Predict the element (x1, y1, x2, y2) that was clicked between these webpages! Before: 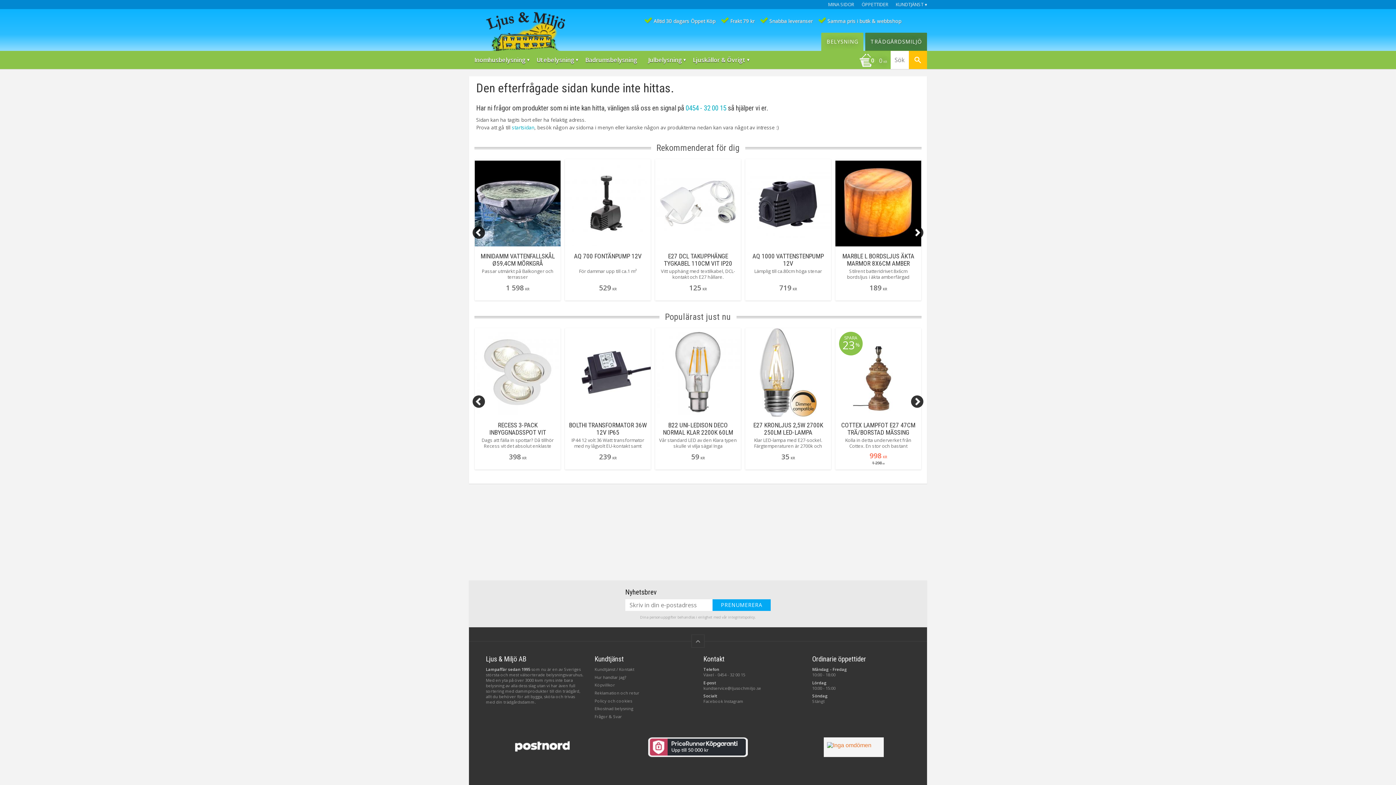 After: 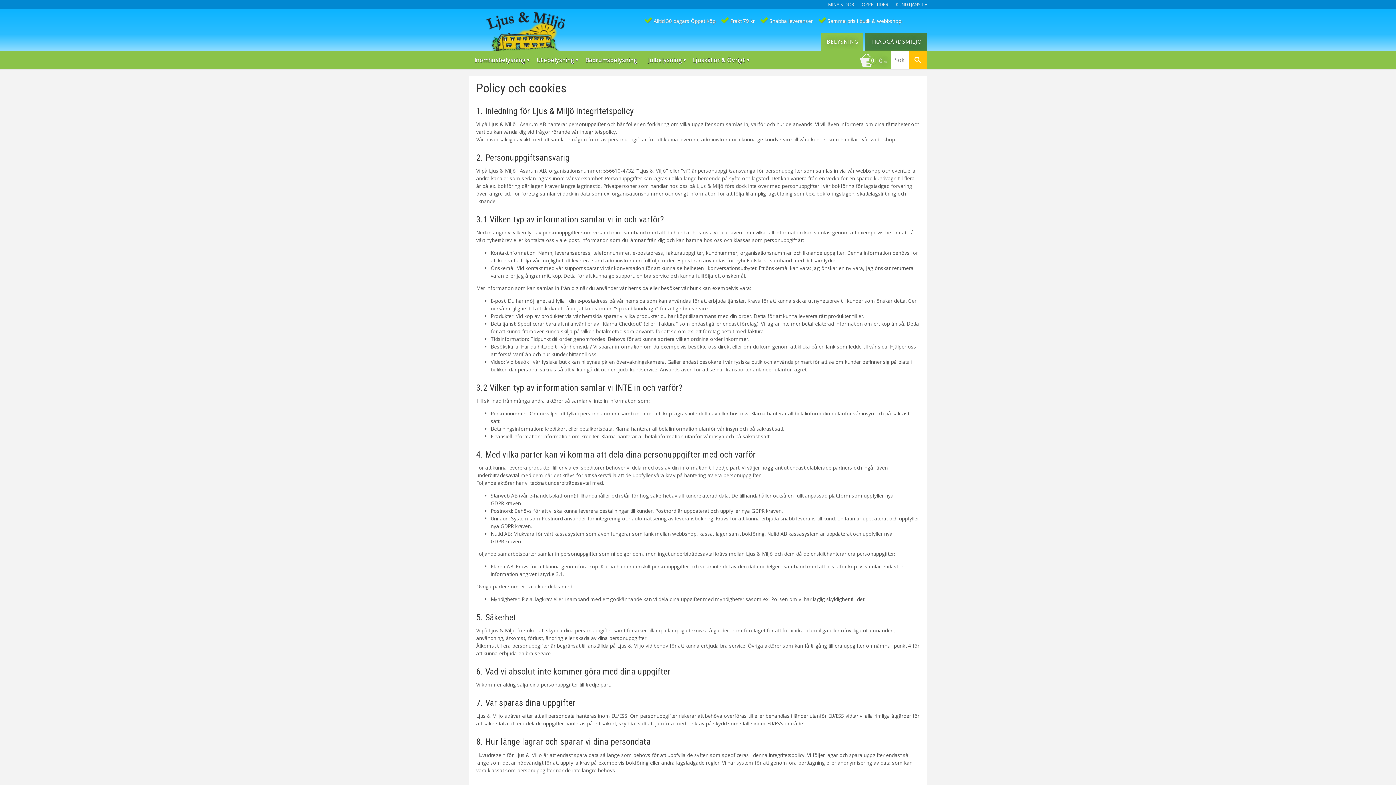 Action: label: integritetspolicy bbox: (728, 614, 755, 619)